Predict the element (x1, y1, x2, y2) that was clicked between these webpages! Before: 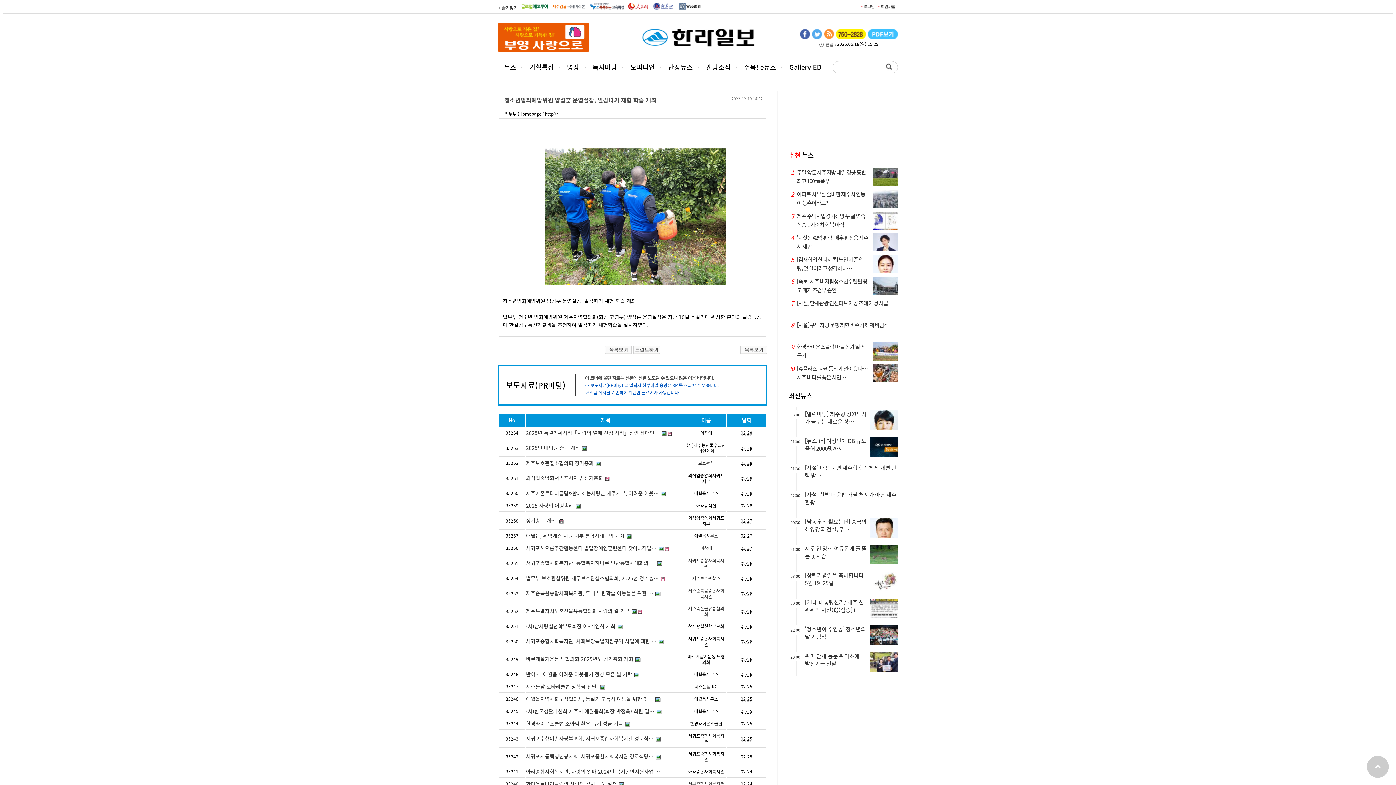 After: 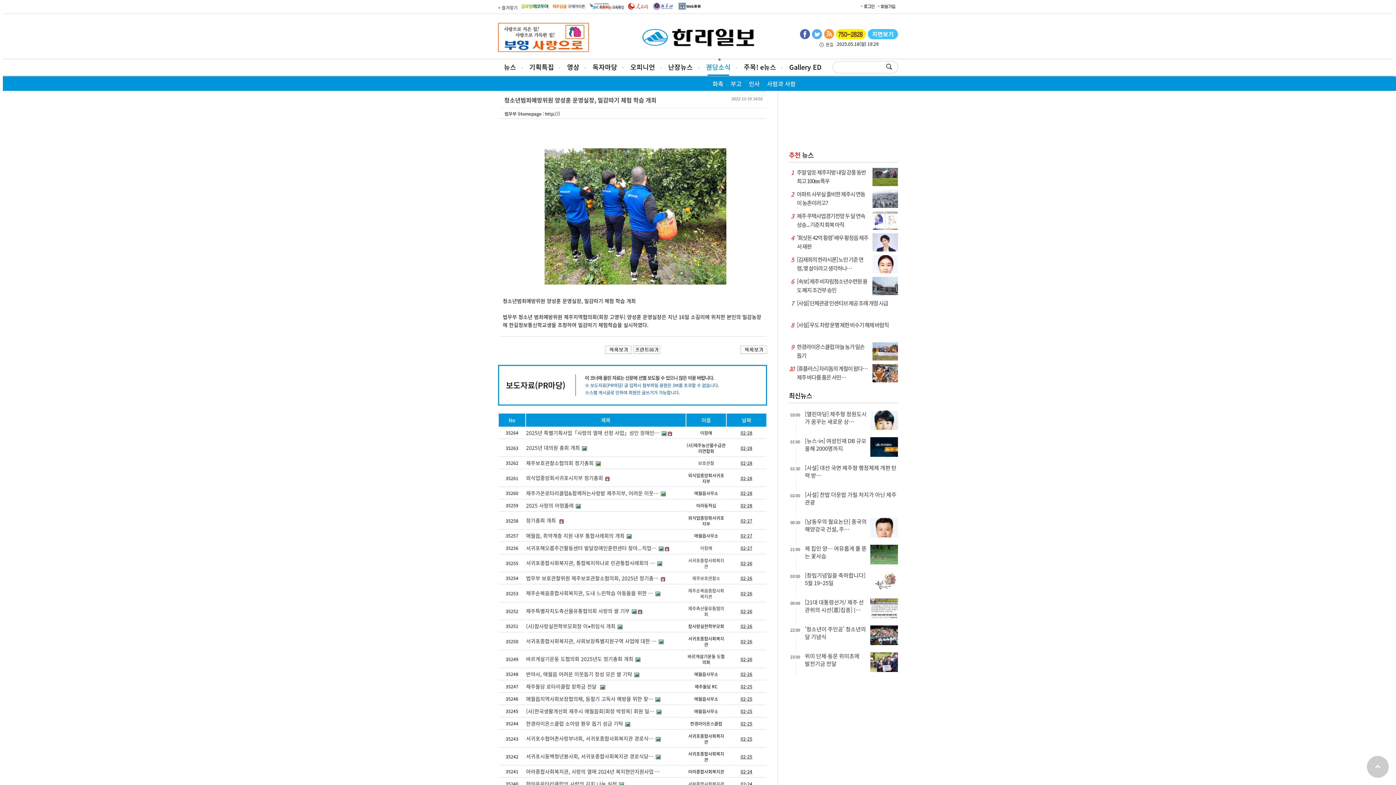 Action: bbox: (700, 59, 736, 74) label: 궨당소식